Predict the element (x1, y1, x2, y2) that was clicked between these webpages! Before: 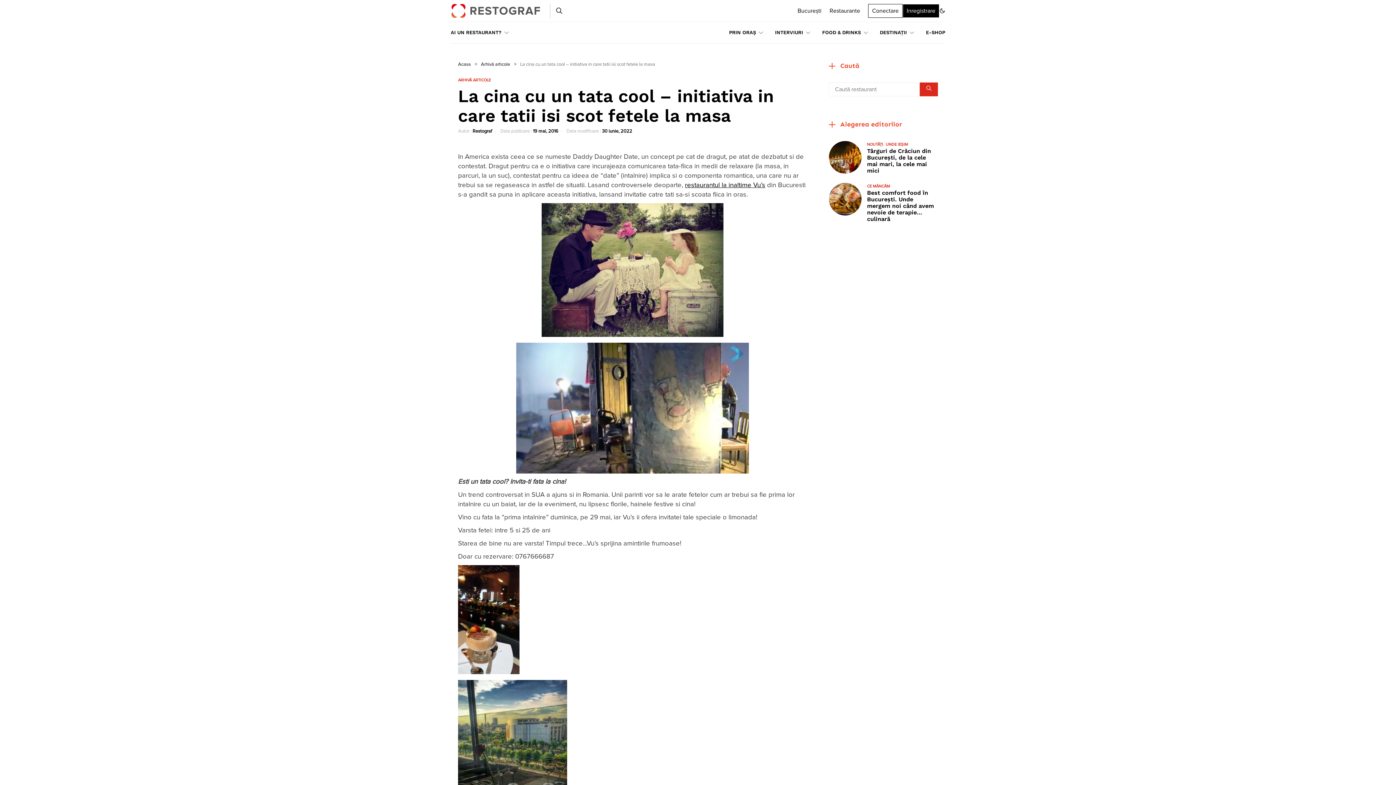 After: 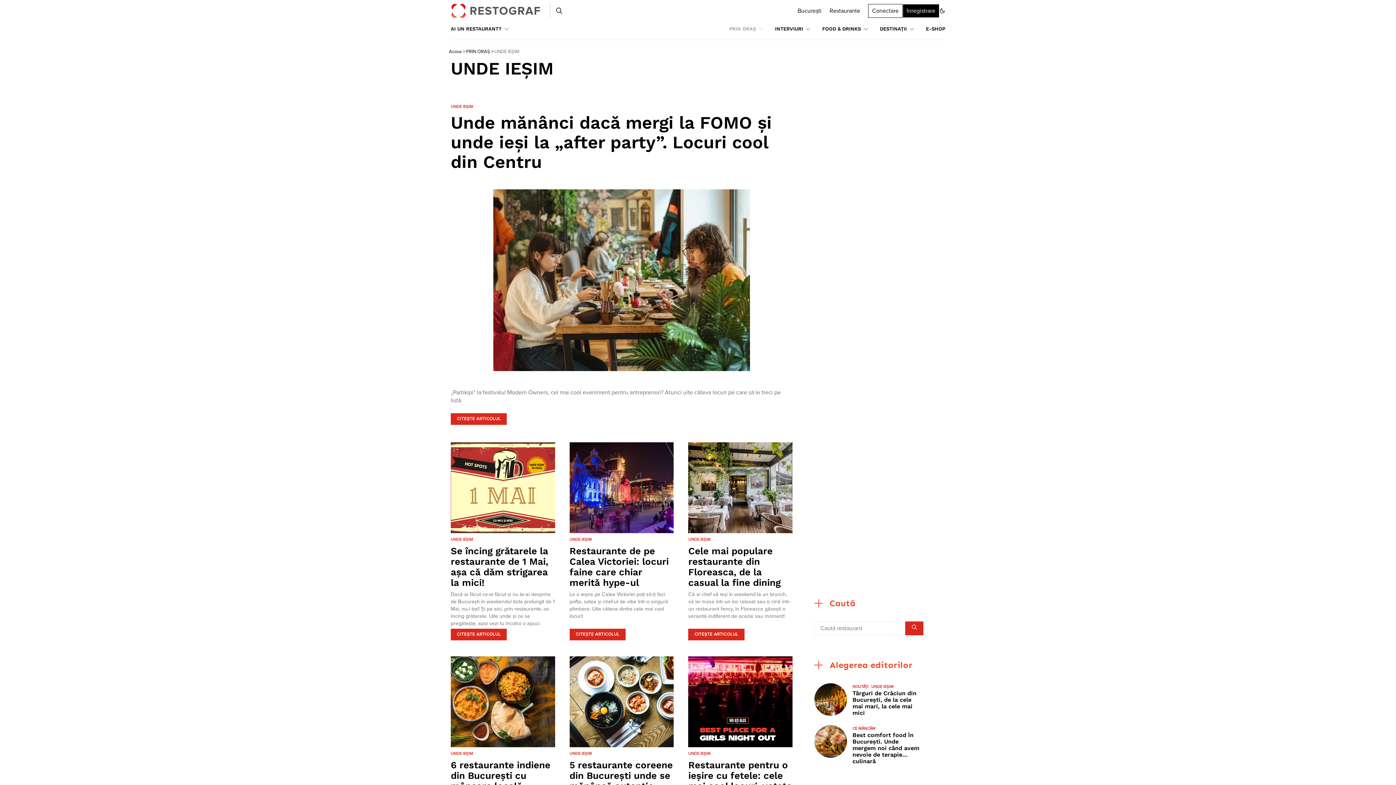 Action: label: UNDE IEȘIM bbox: (886, 142, 908, 146)